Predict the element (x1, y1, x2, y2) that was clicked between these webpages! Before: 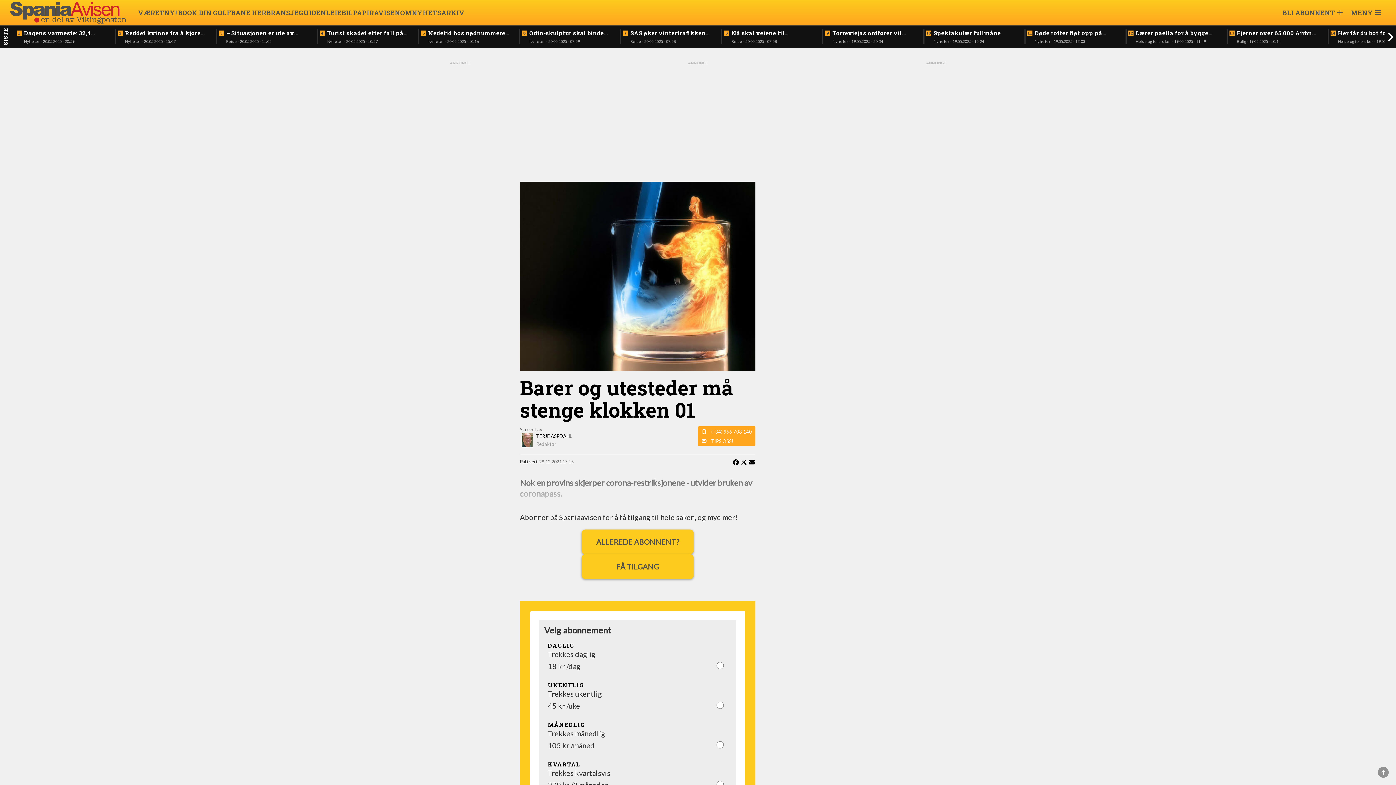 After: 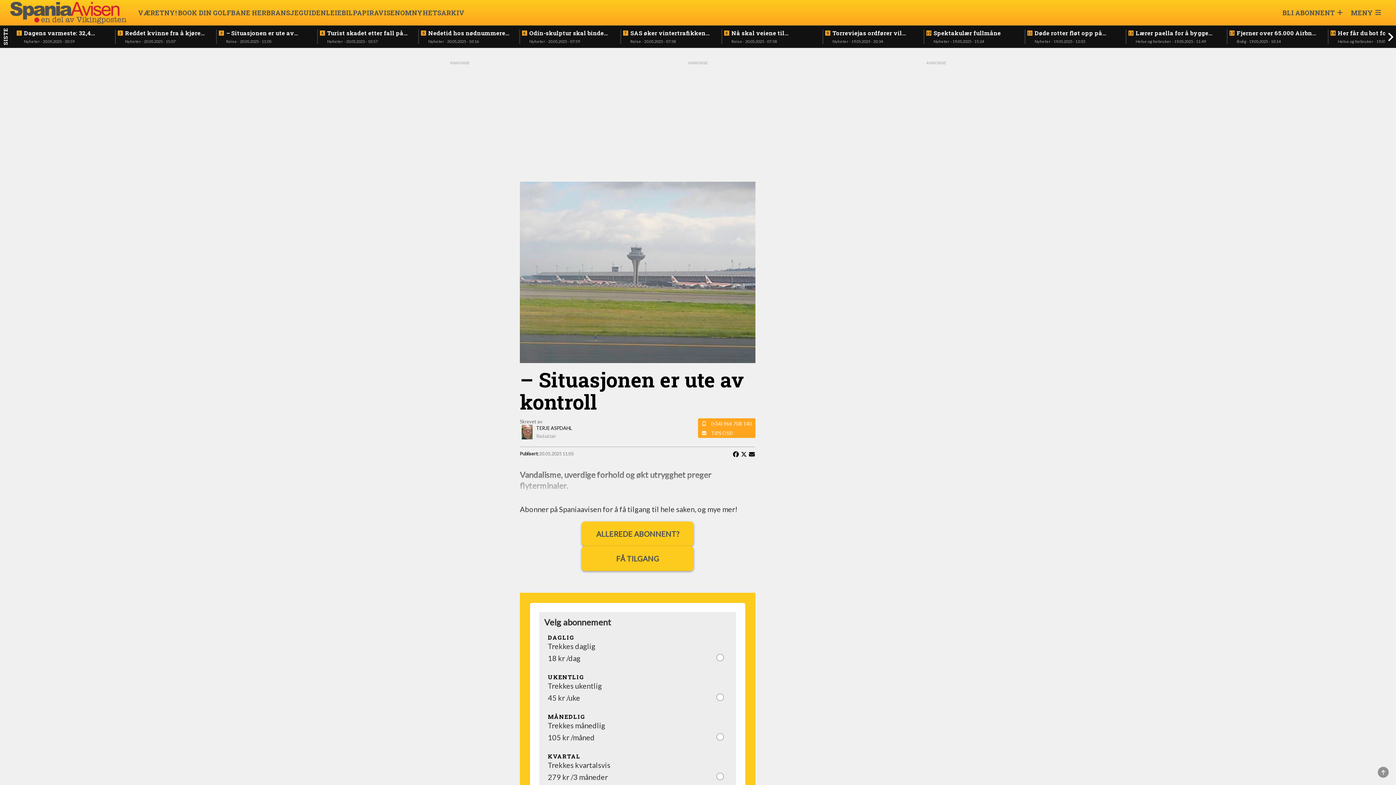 Action: label: –⁠ Situasjonen er ute av kontroll bbox: (226, 29, 308, 36)